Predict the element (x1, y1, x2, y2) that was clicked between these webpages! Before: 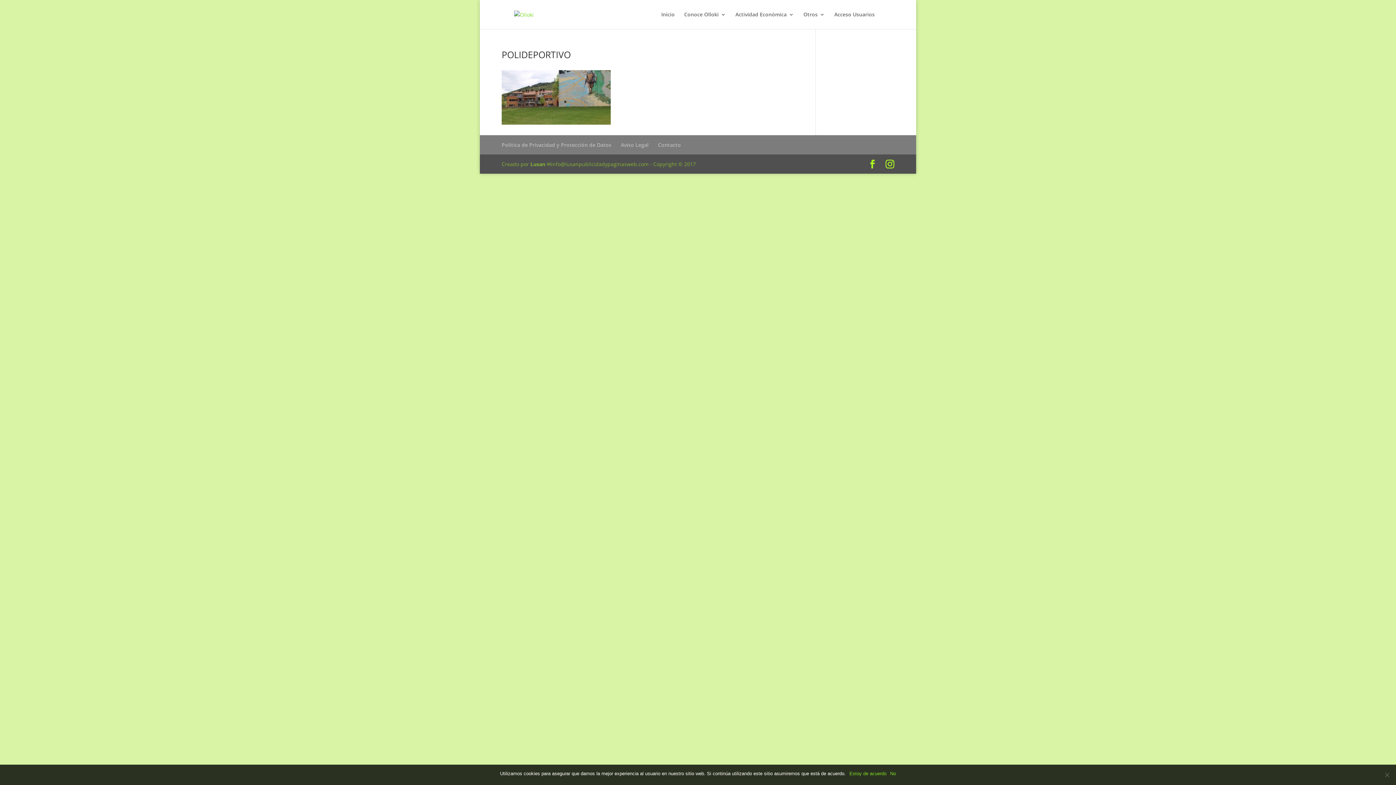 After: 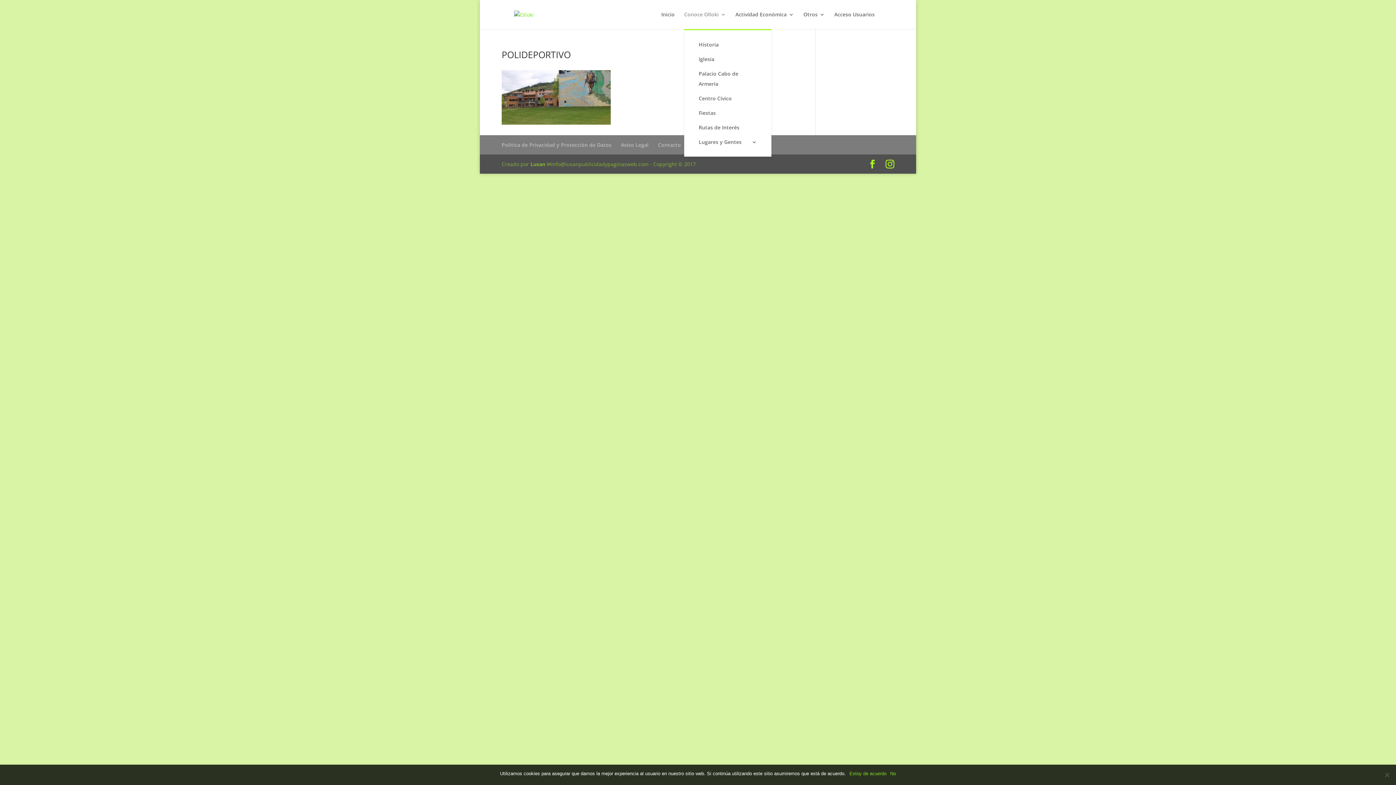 Action: label: Conoce Olloki bbox: (684, 12, 726, 29)